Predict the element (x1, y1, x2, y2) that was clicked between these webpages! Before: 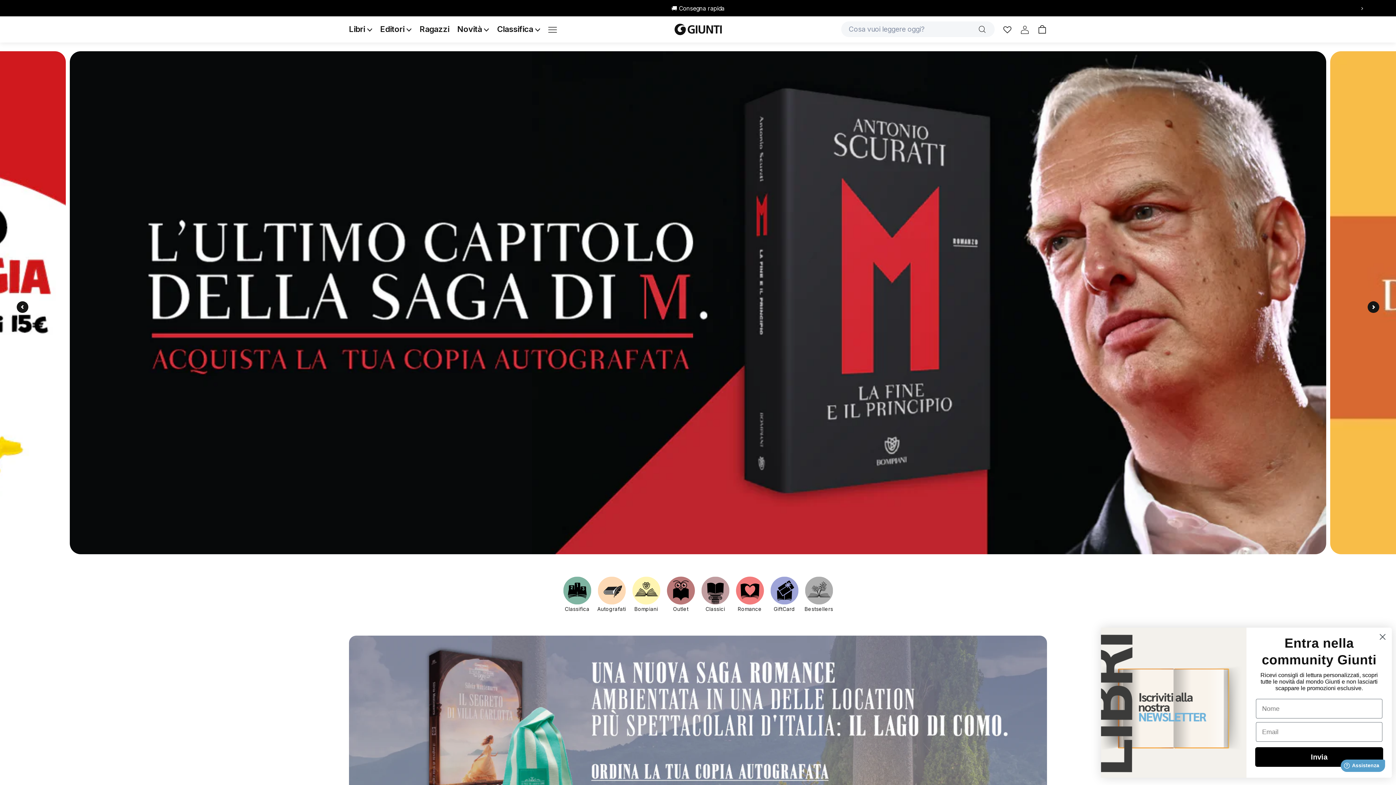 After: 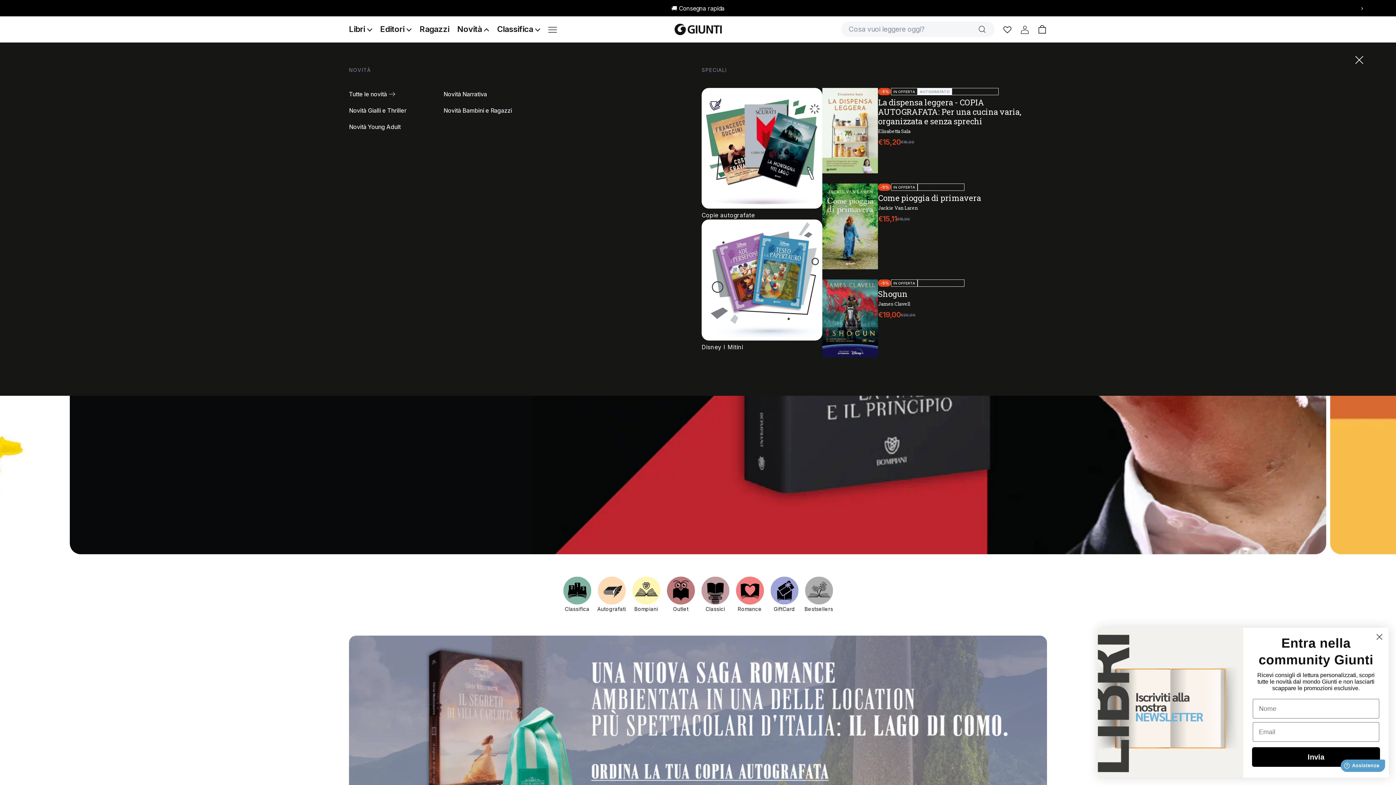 Action: bbox: (457, 24, 489, 33) label: Novità 